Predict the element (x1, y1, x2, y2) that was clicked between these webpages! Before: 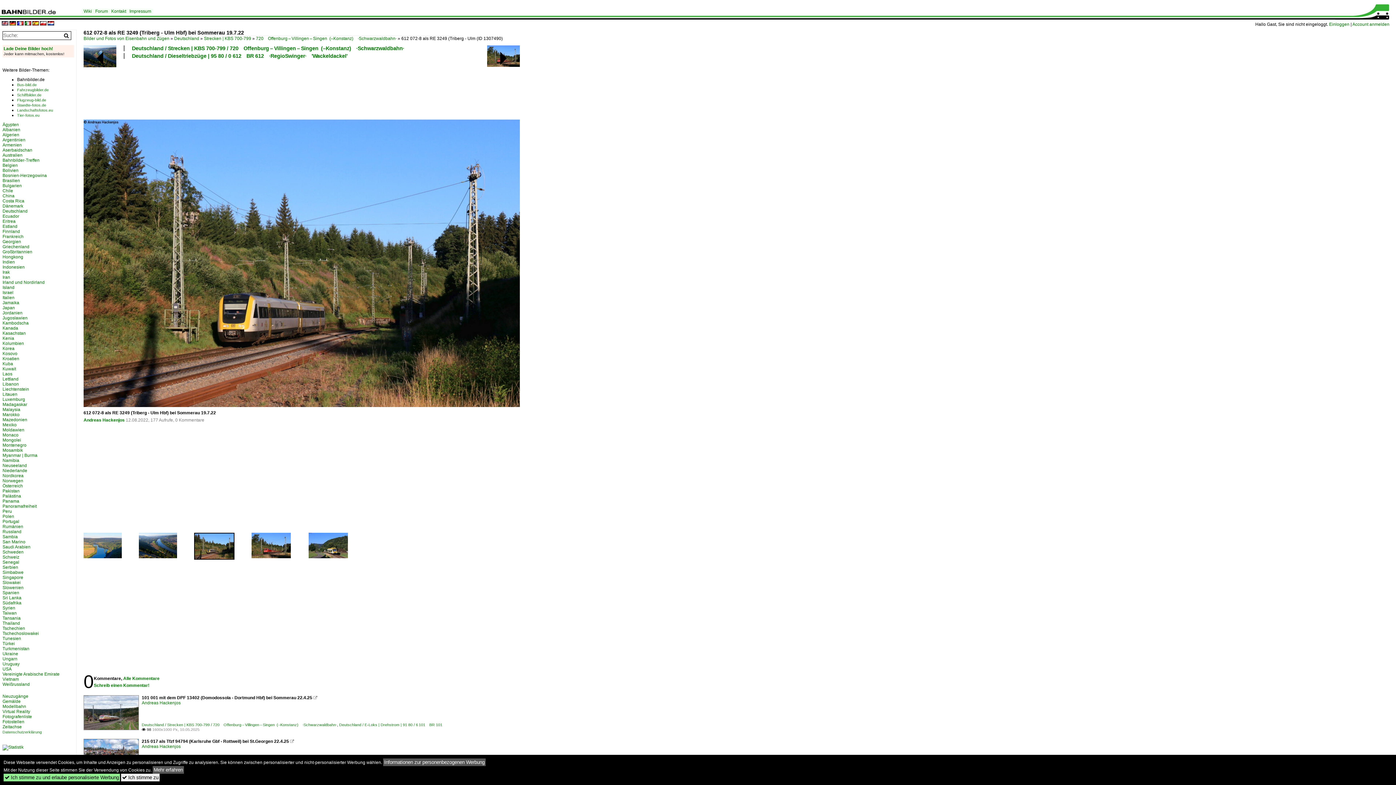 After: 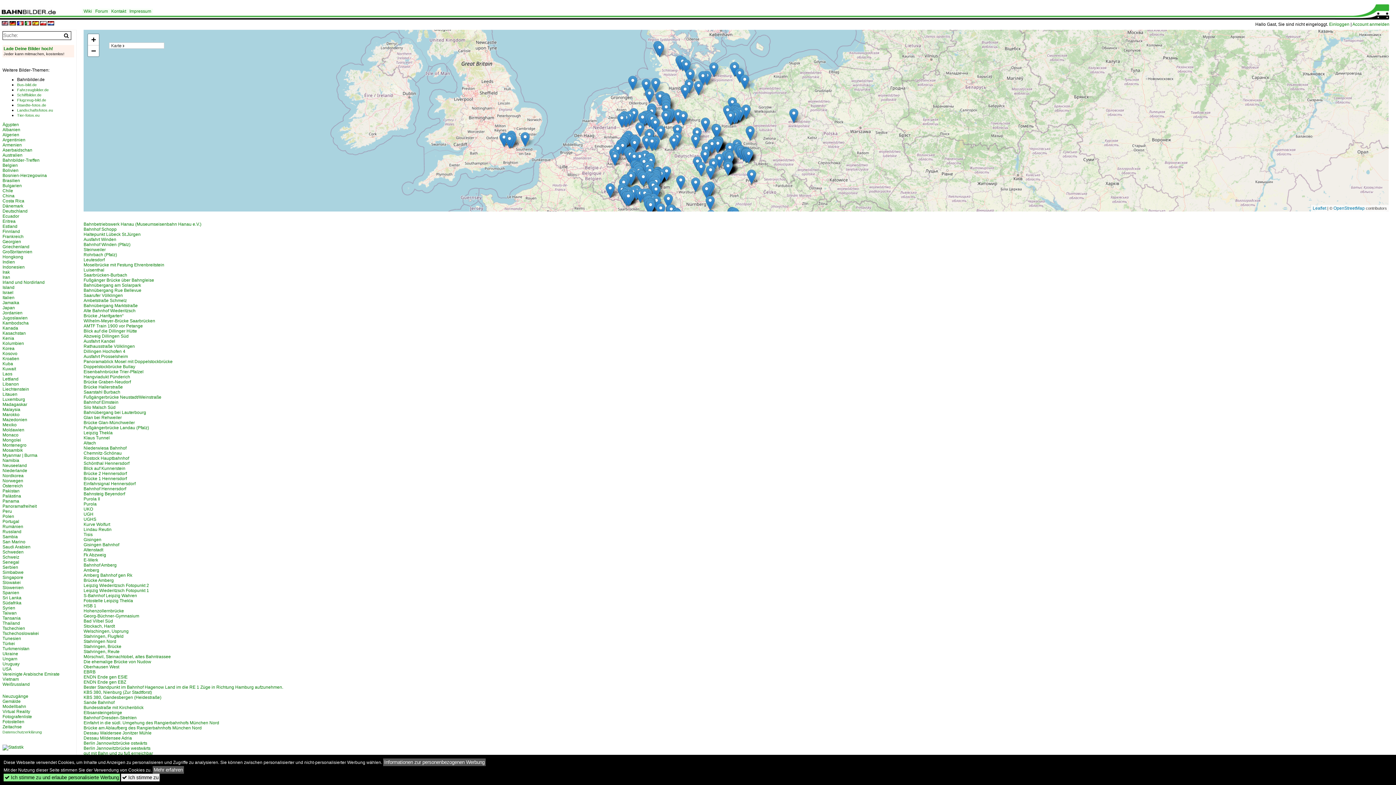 Action: label: Fotostellen bbox: (2, 719, 24, 724)